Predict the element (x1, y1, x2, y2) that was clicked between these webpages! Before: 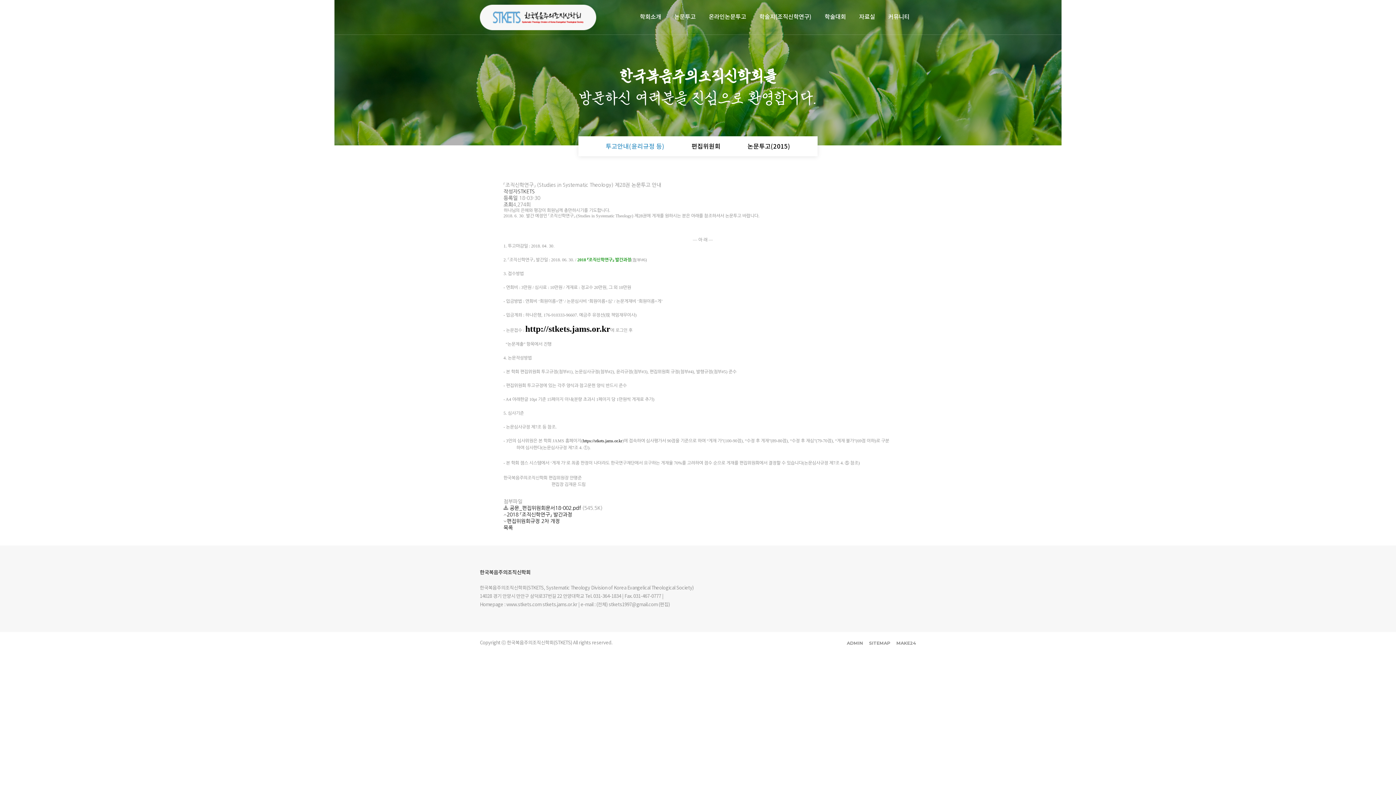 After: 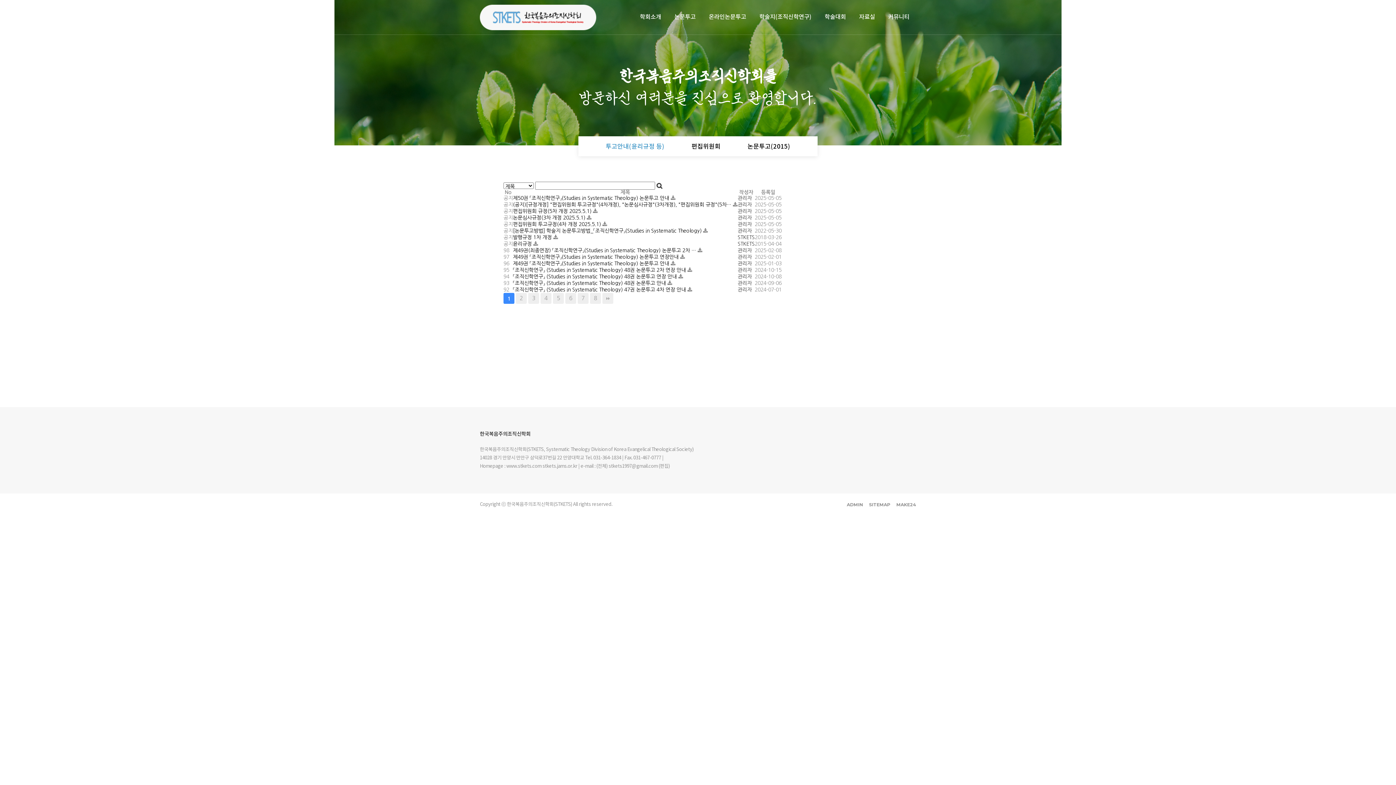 Action: label: 투고안내(윤리규정 등) bbox: (605, 143, 664, 150)